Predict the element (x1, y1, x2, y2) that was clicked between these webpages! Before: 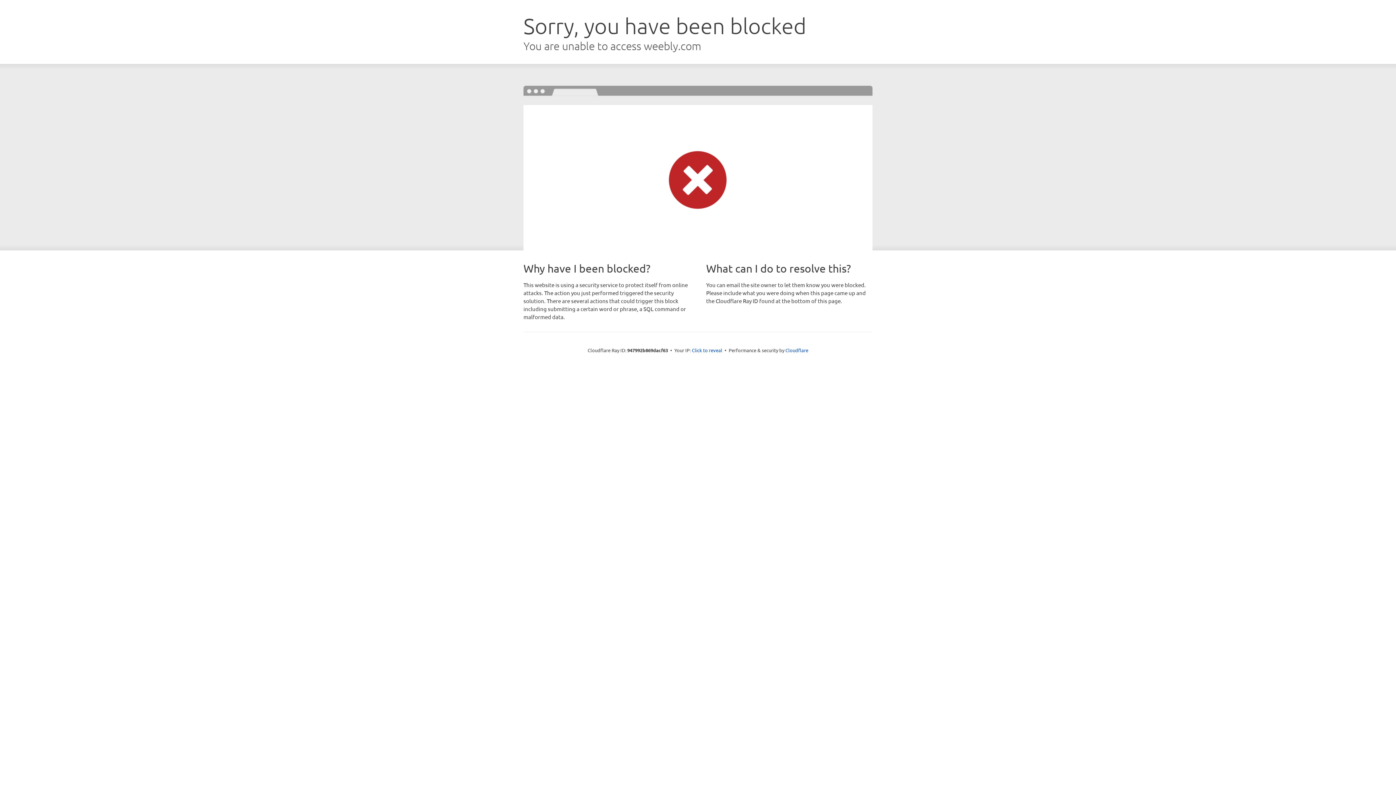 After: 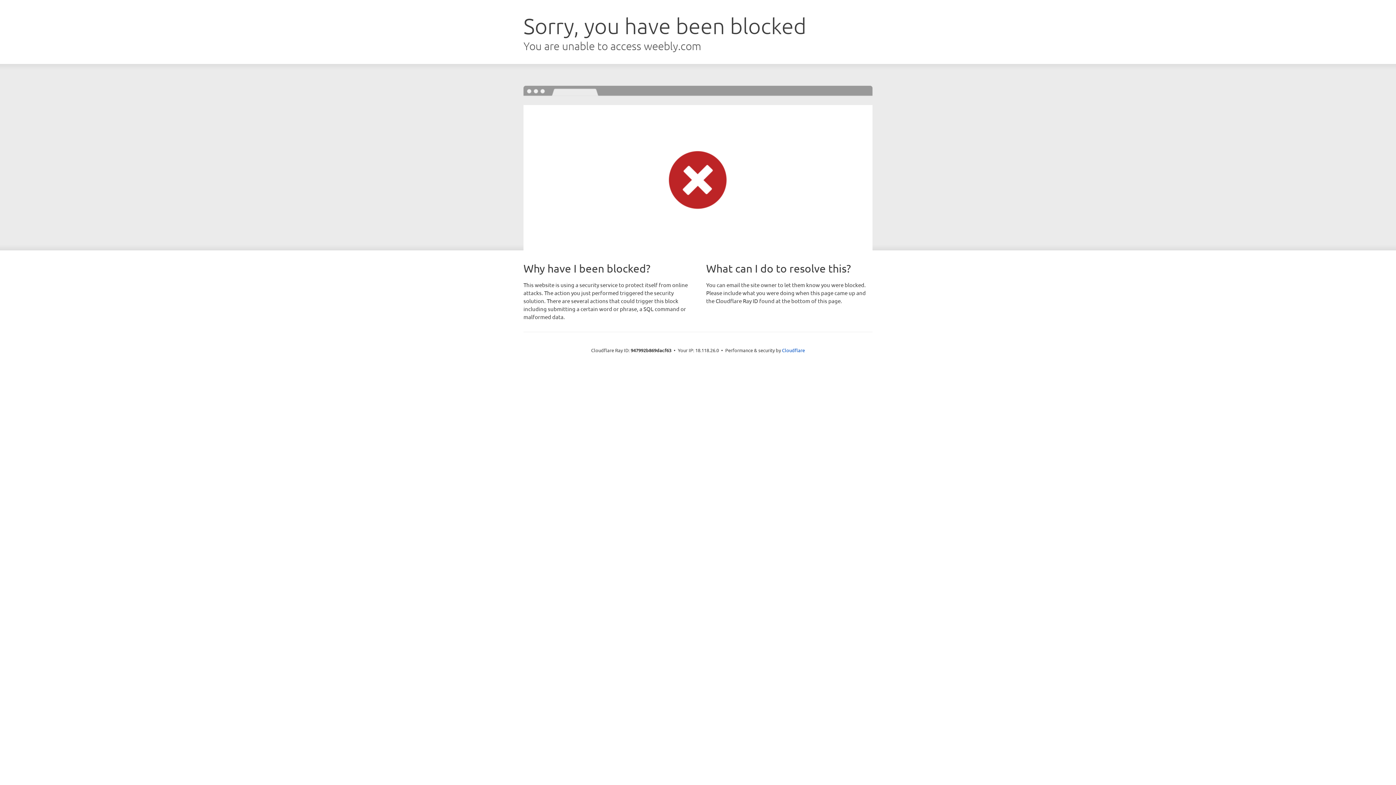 Action: bbox: (692, 346, 722, 353) label: Click to reveal